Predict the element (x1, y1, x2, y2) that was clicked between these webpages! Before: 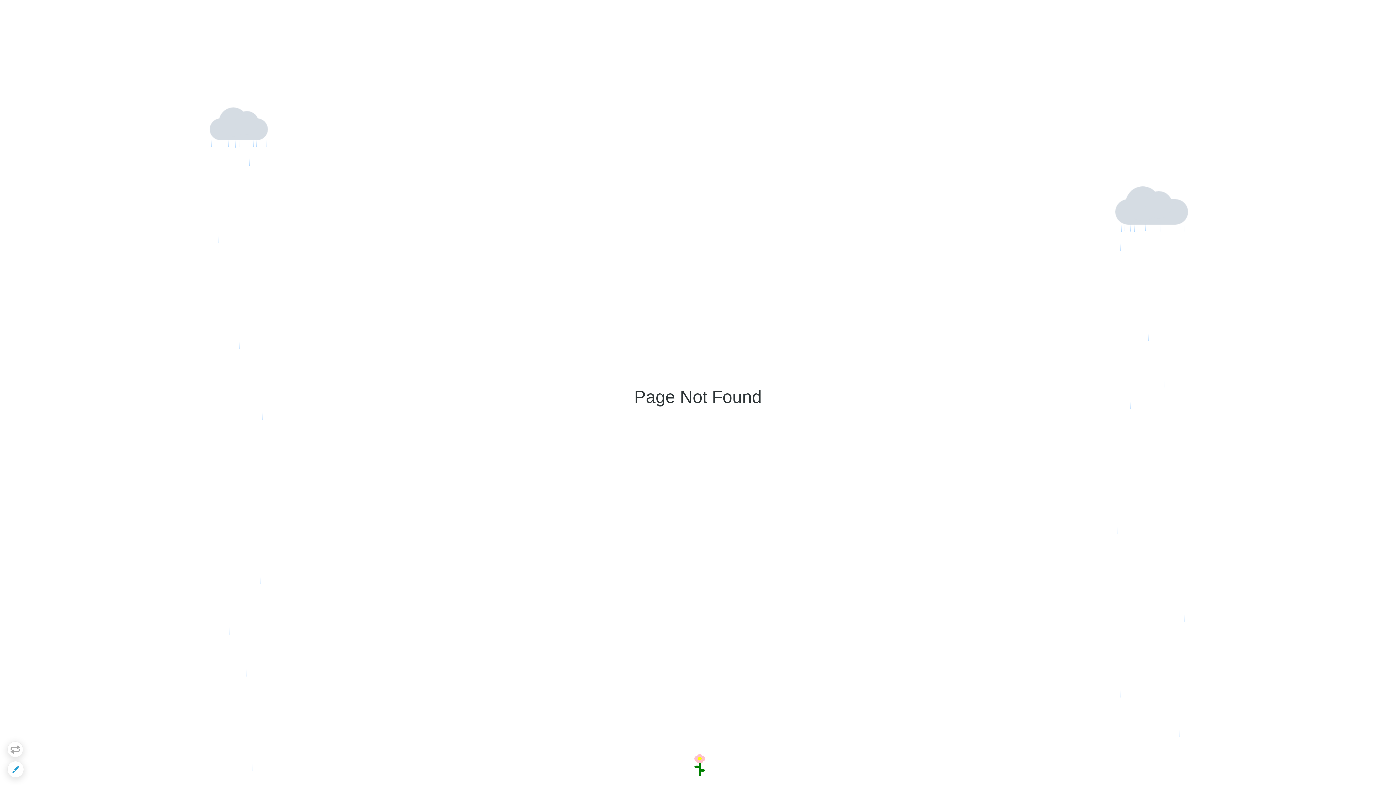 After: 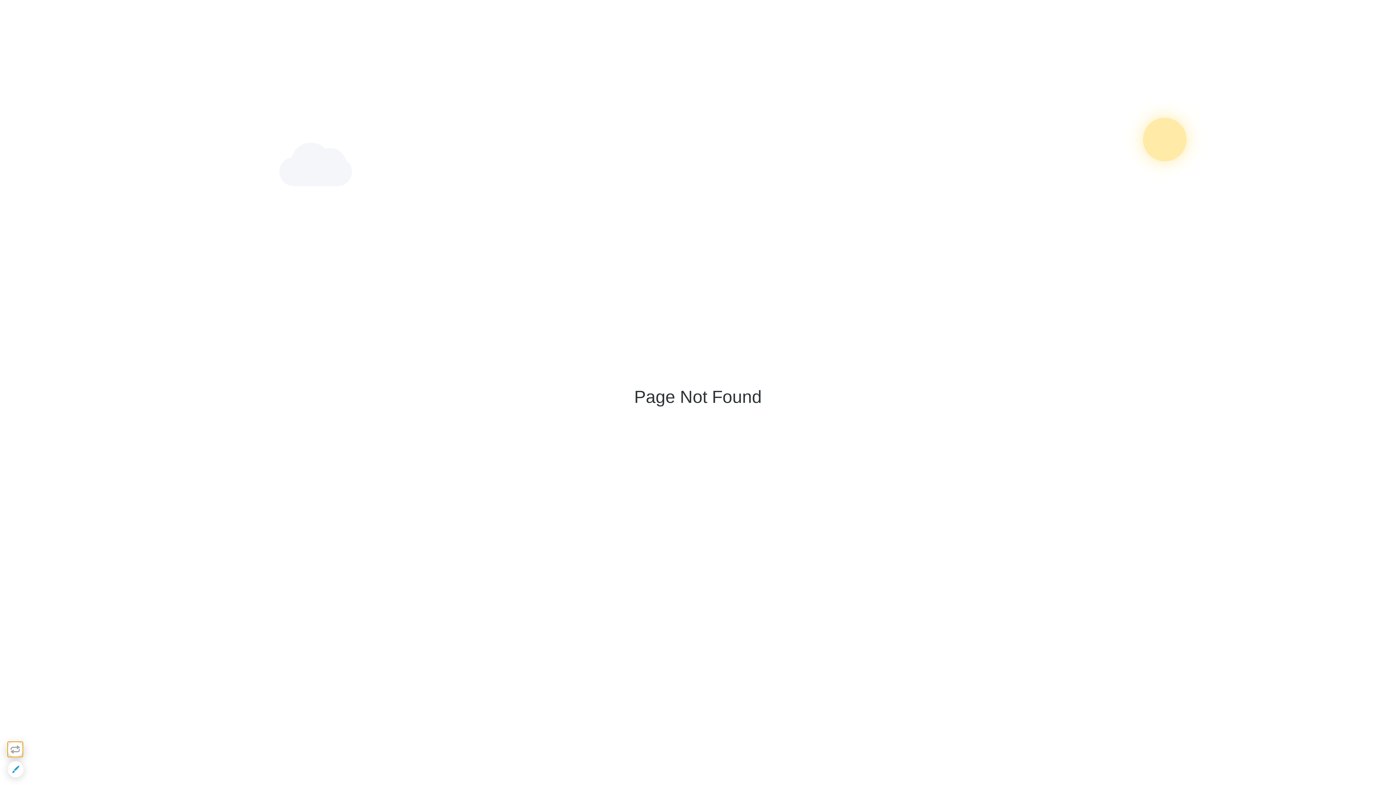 Action: bbox: (7, 741, 23, 757)